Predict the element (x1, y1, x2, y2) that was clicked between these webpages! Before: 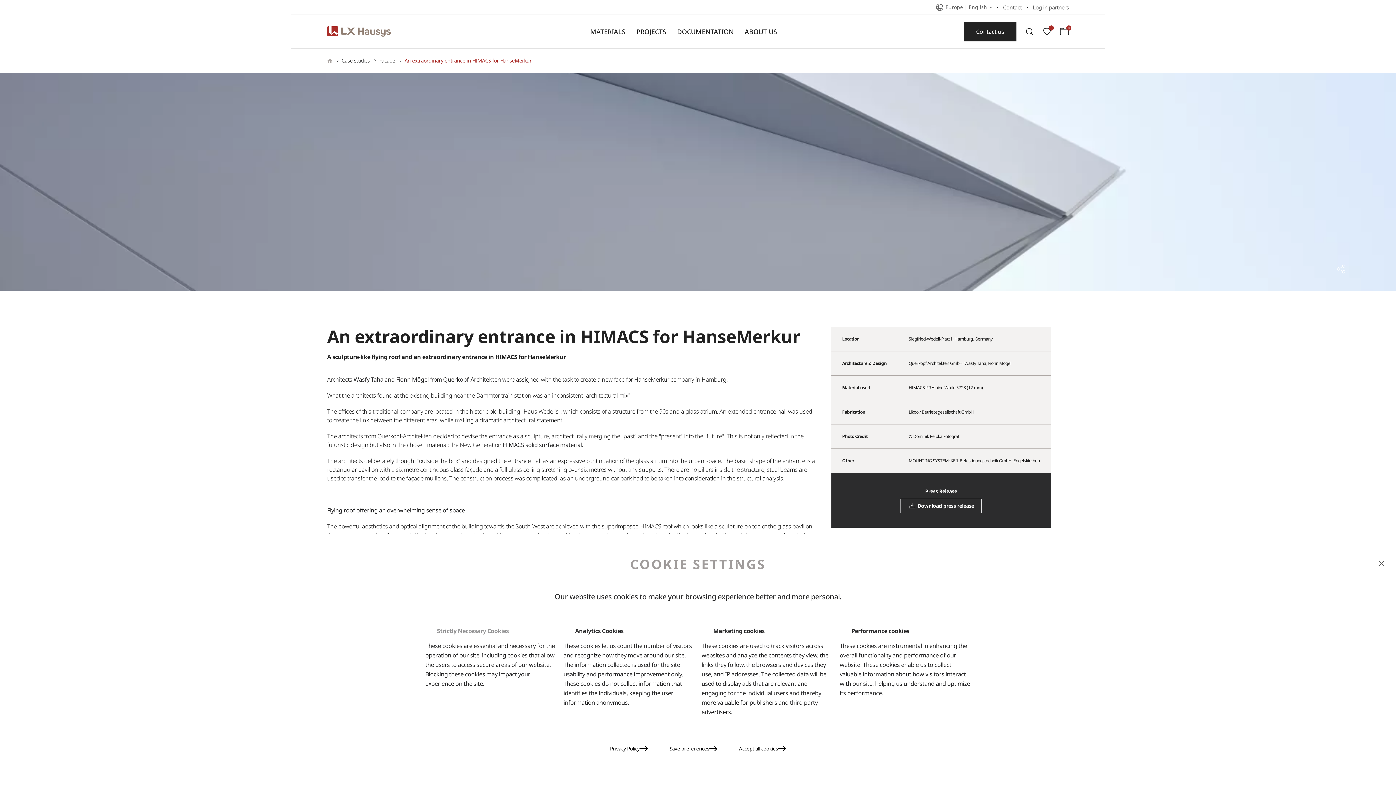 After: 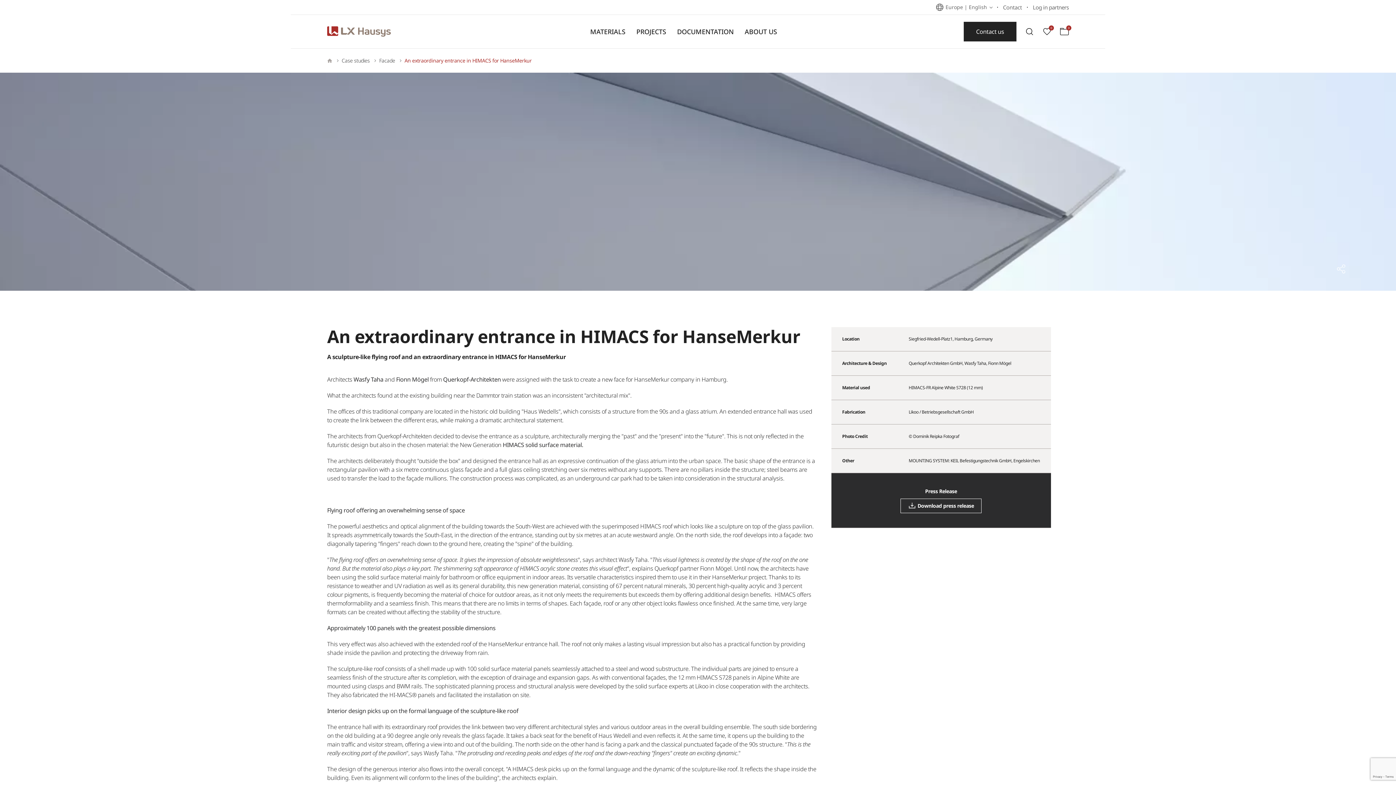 Action: label: Save preferences bbox: (662, 740, 724, 757)